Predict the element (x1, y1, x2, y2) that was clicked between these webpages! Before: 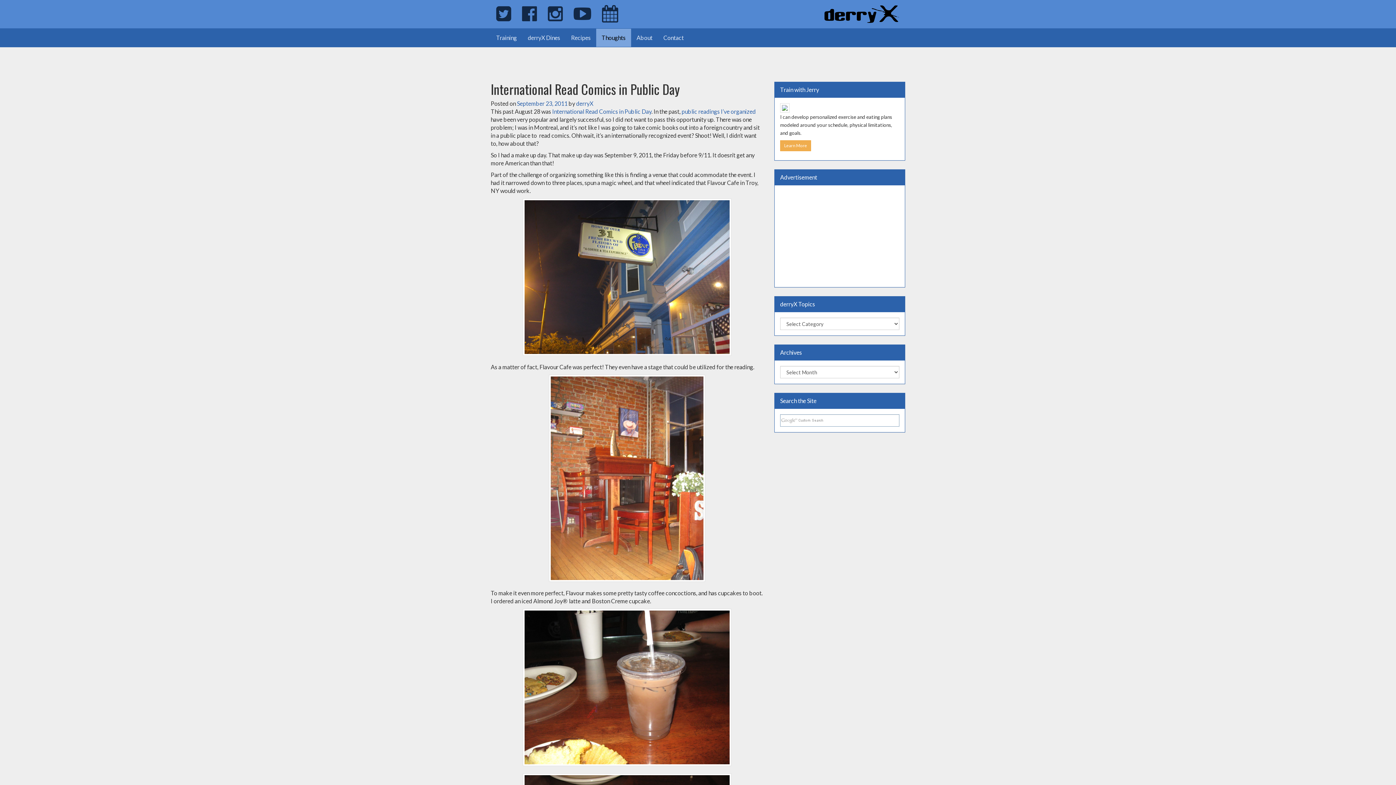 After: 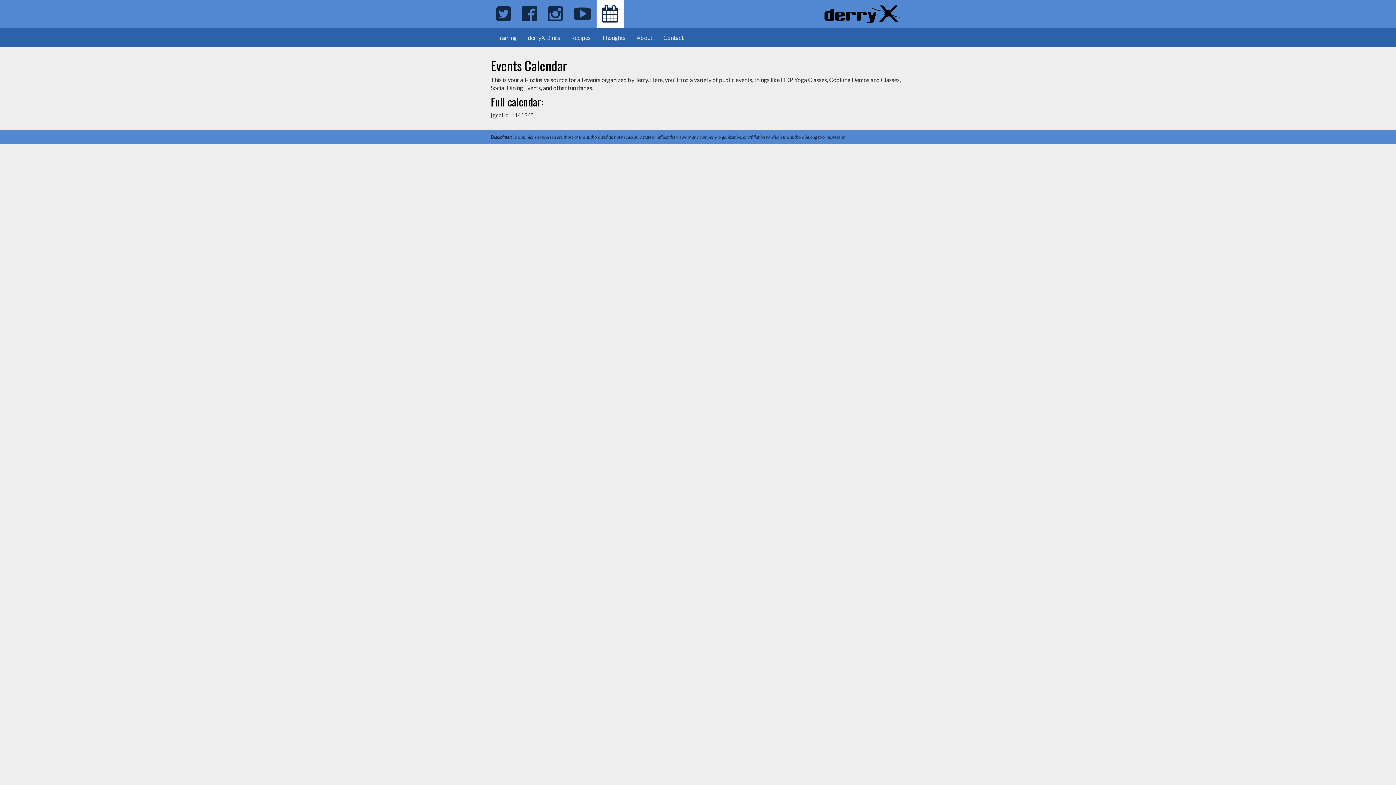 Action: bbox: (596, 0, 624, 28) label: Calendar of Events